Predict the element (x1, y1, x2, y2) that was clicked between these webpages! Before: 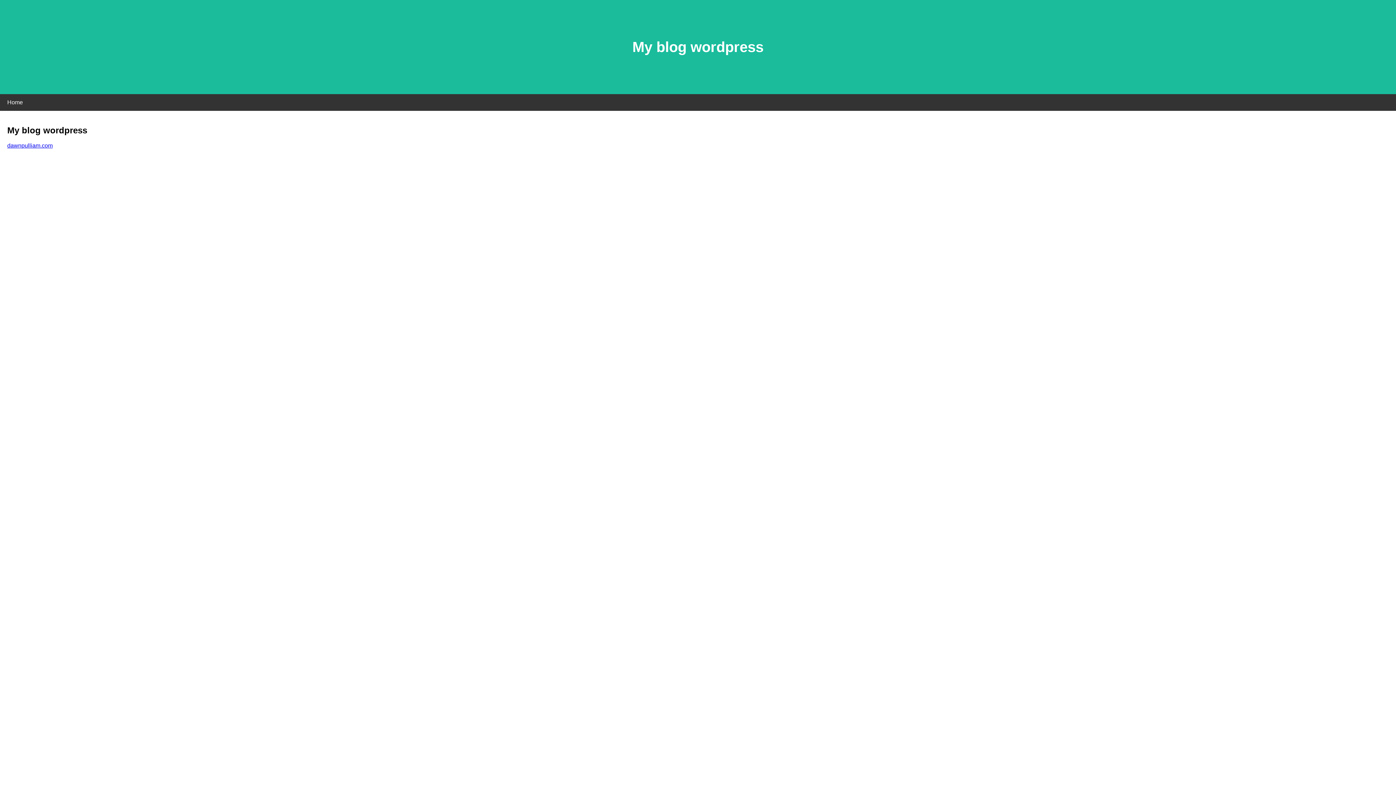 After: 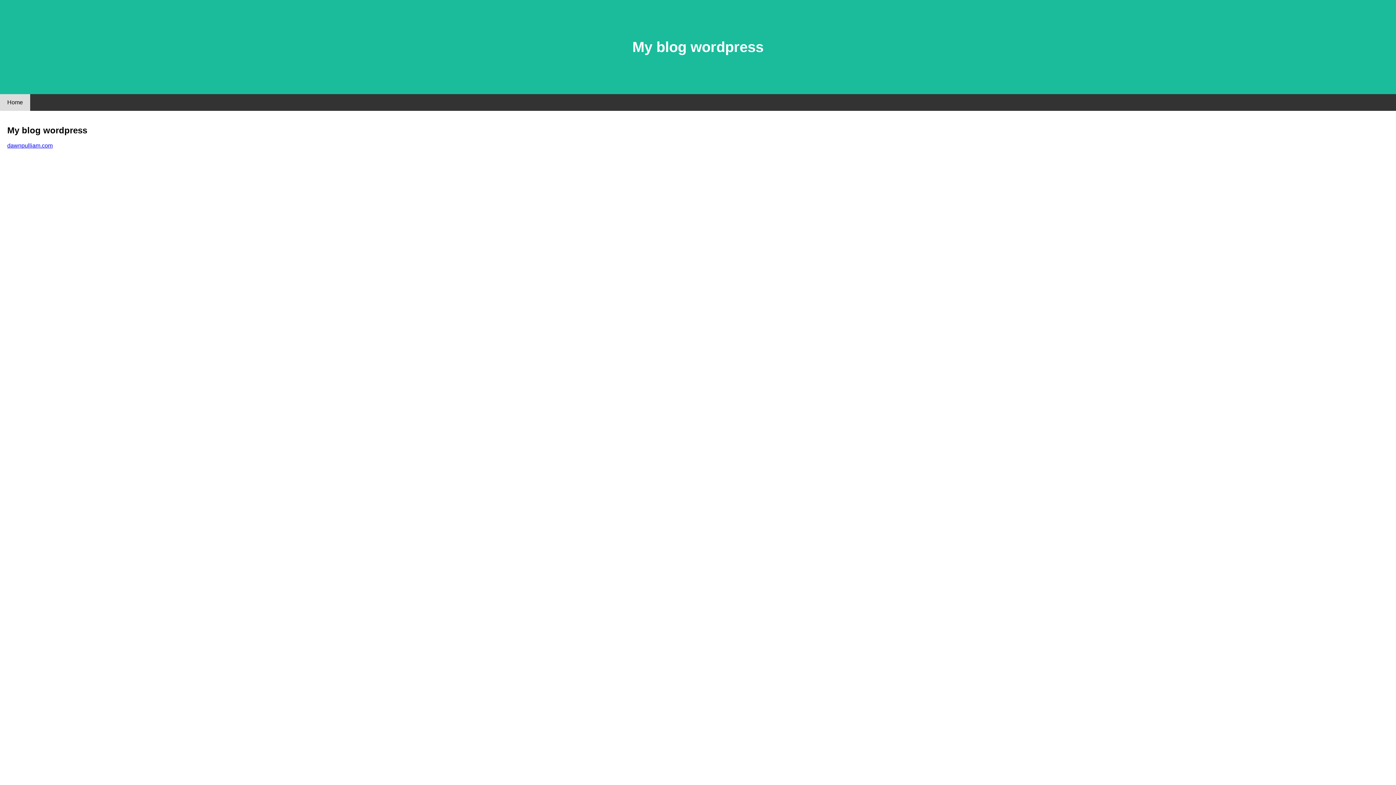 Action: bbox: (0, 94, 30, 110) label: Home